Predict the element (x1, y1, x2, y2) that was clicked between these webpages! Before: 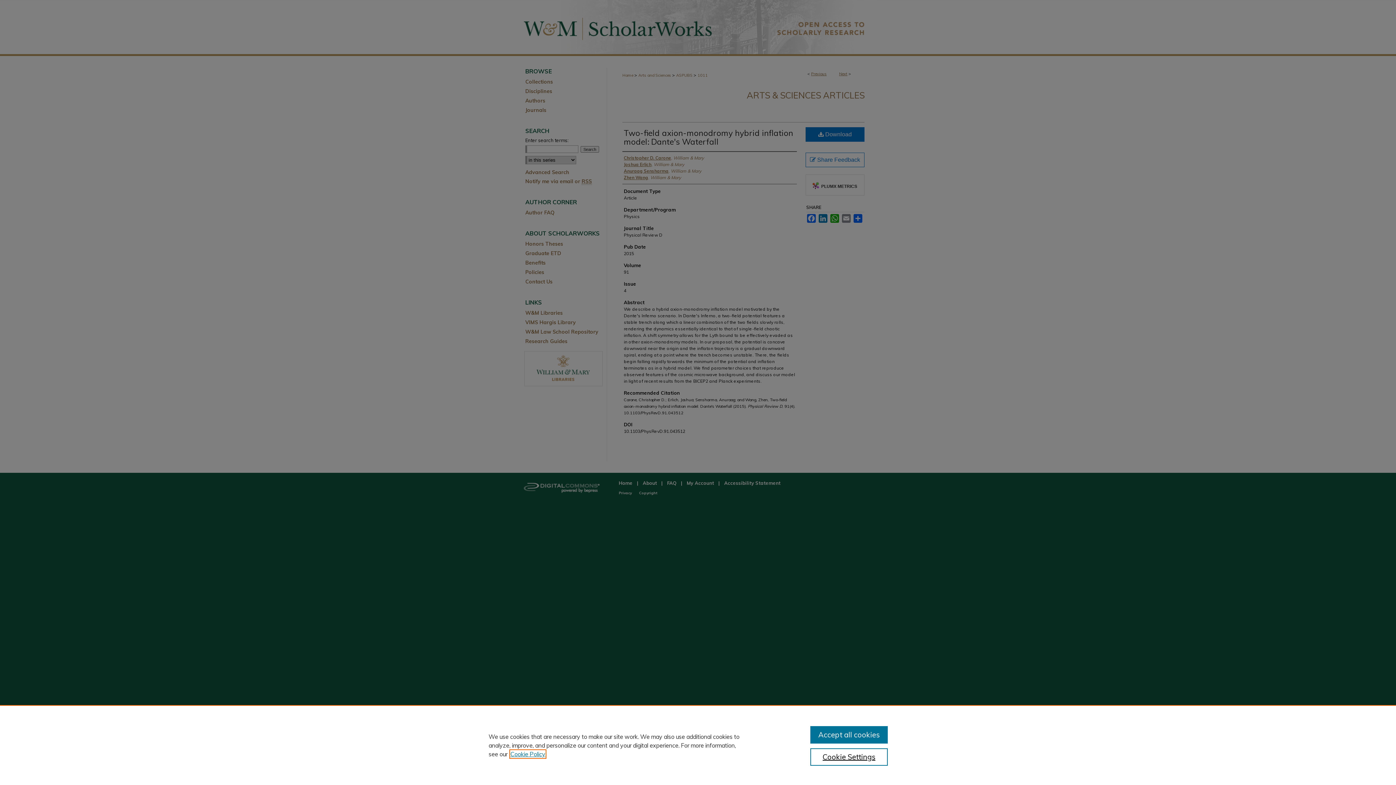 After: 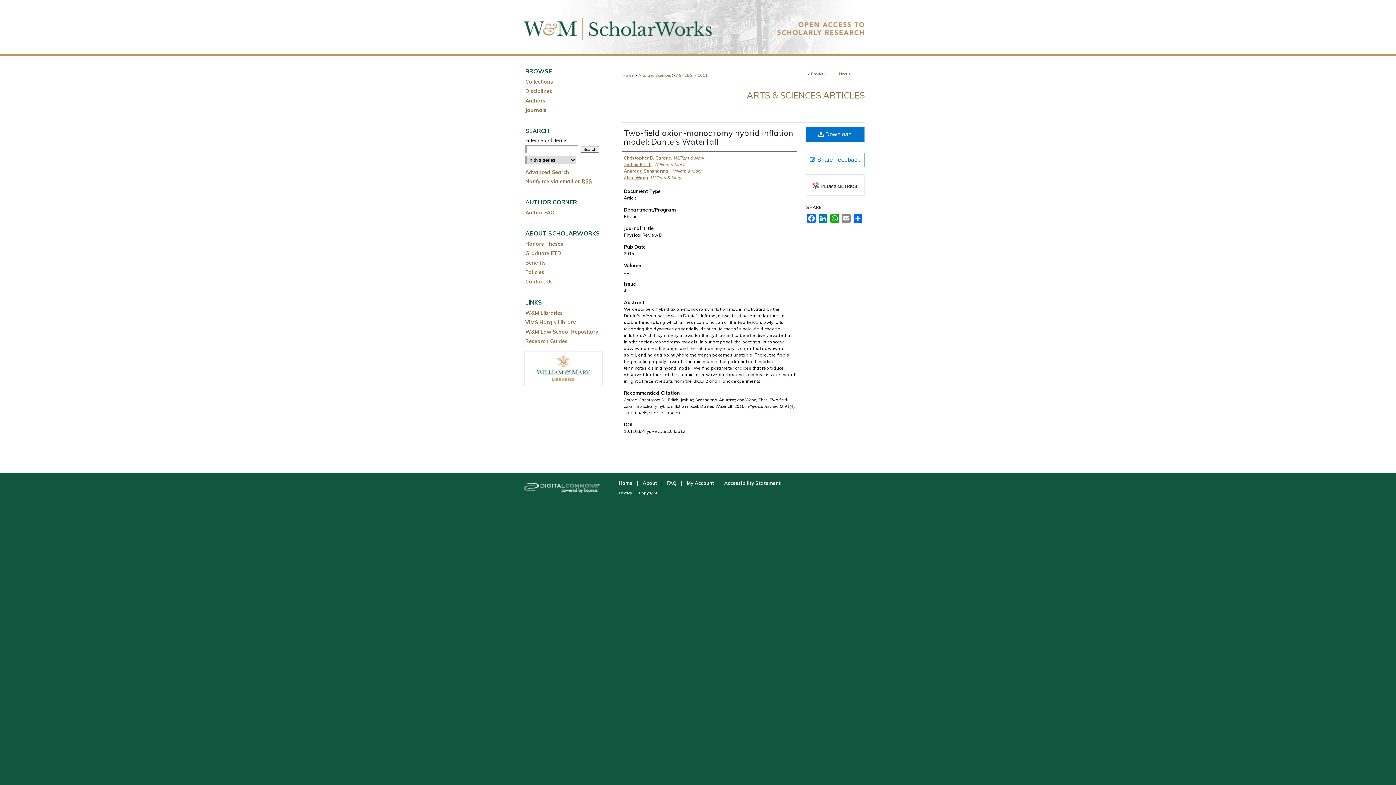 Action: label: Accept all cookies bbox: (810, 726, 887, 744)